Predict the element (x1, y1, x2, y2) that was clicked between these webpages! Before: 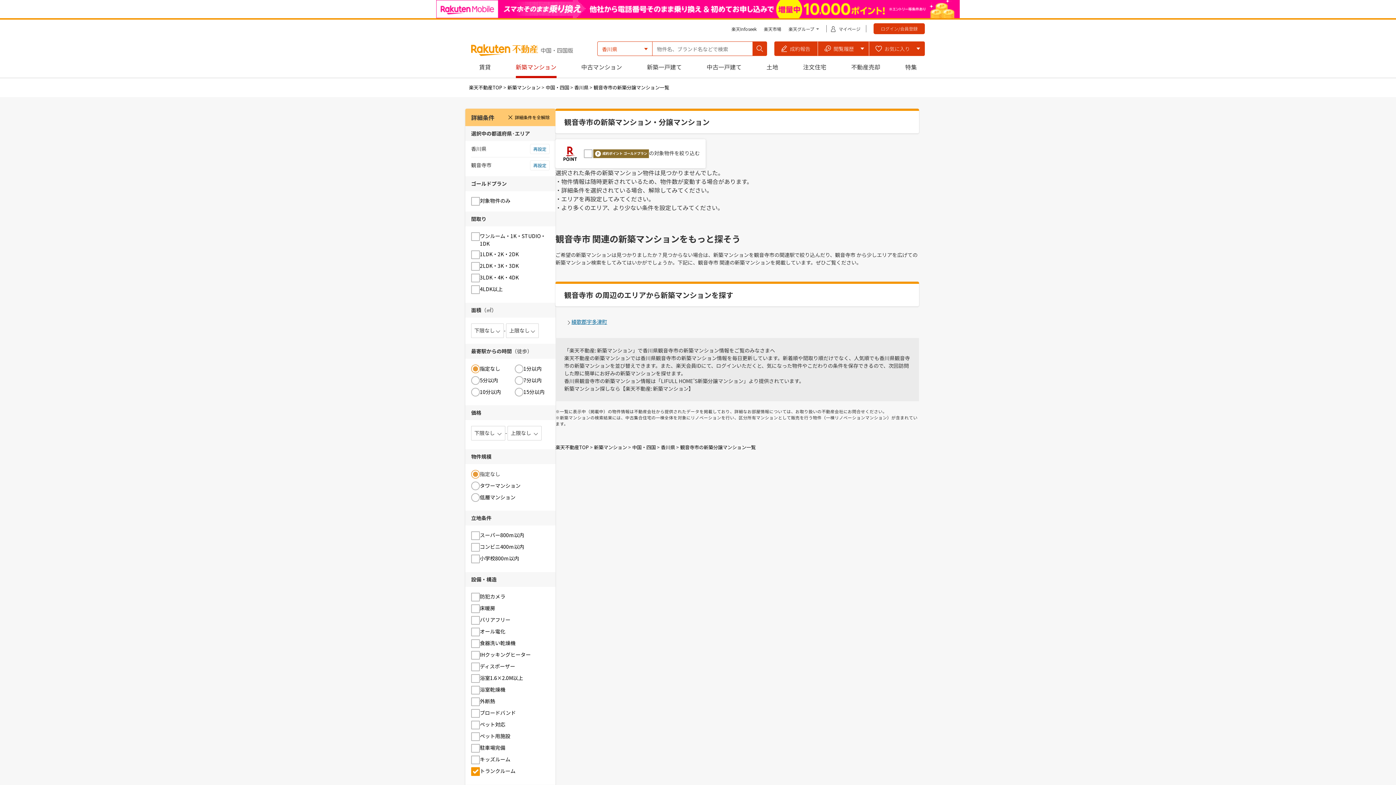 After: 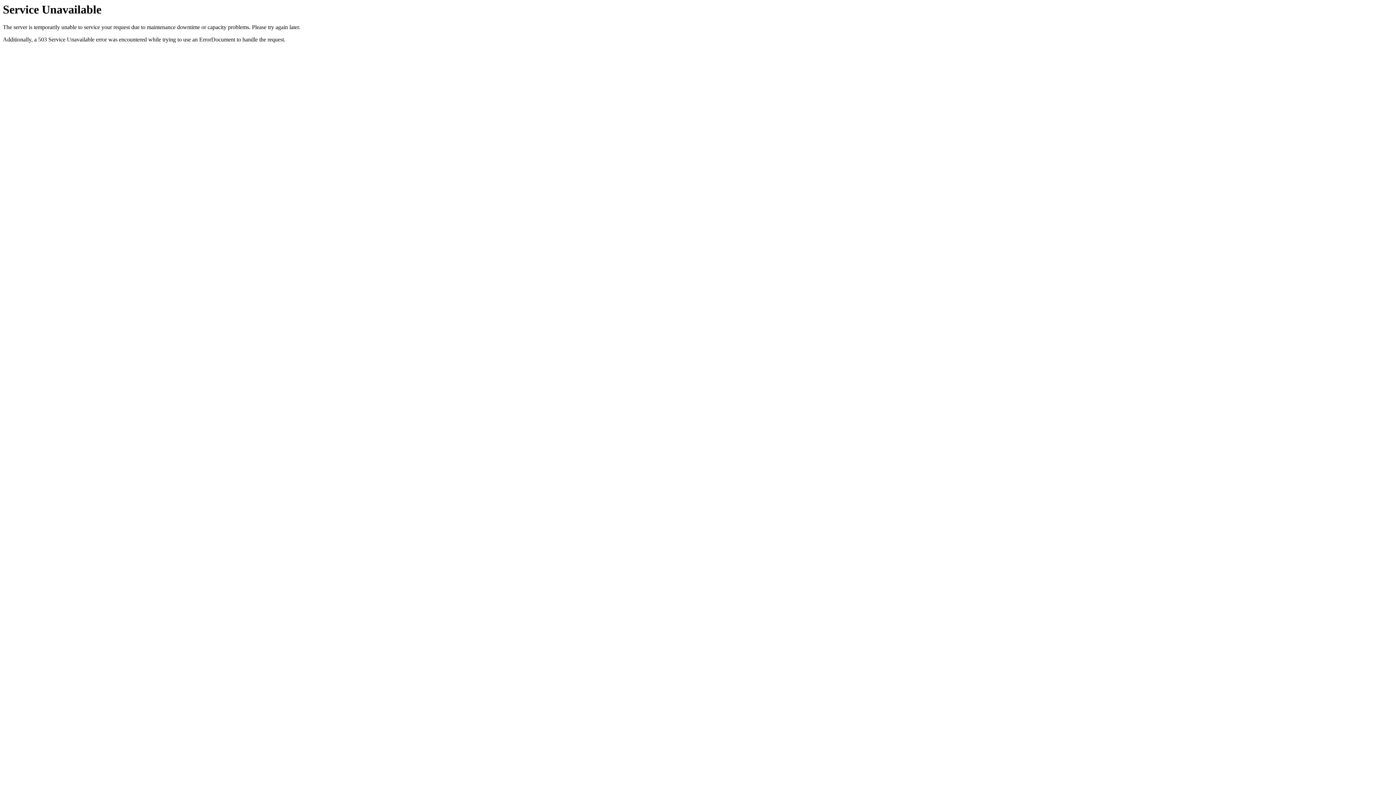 Action: label: 新築マンション bbox: (594, 443, 627, 450)